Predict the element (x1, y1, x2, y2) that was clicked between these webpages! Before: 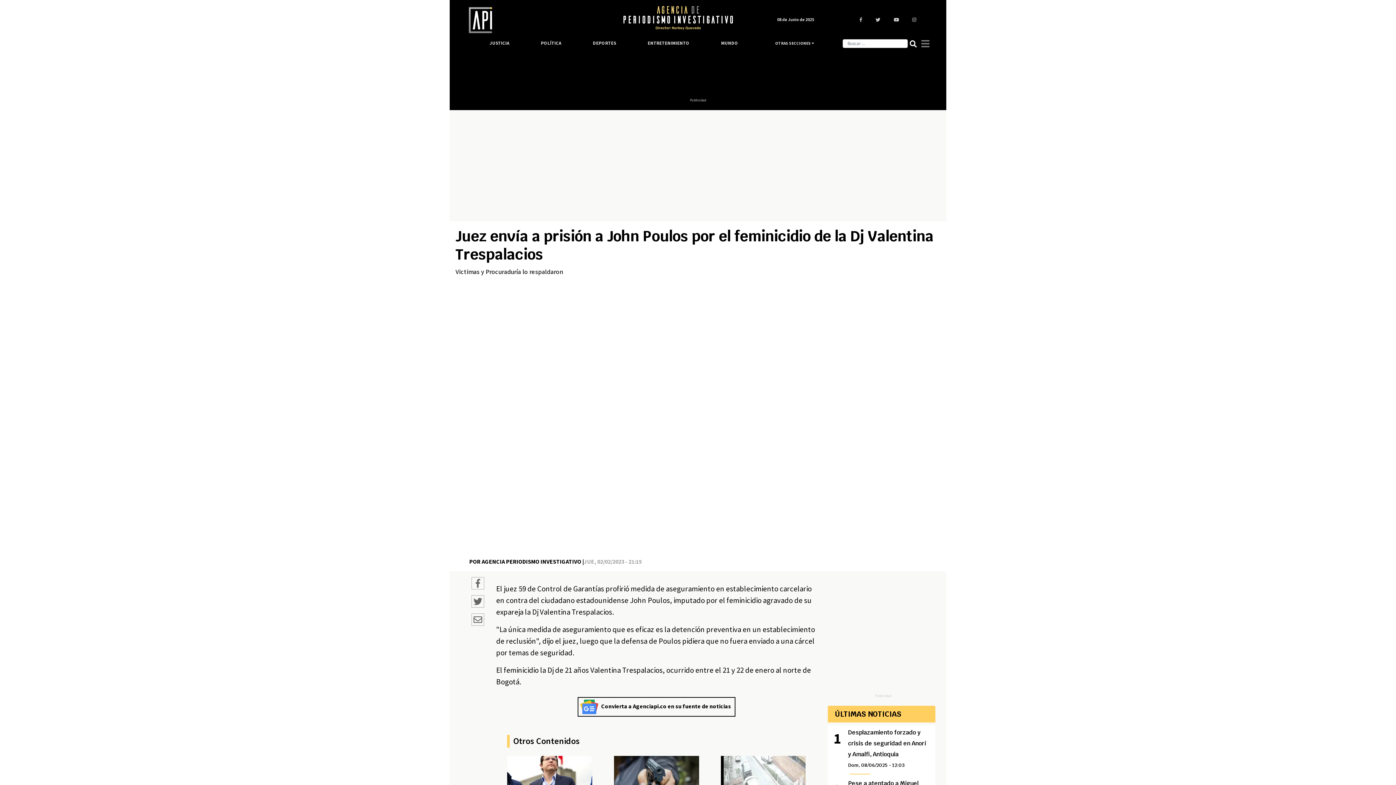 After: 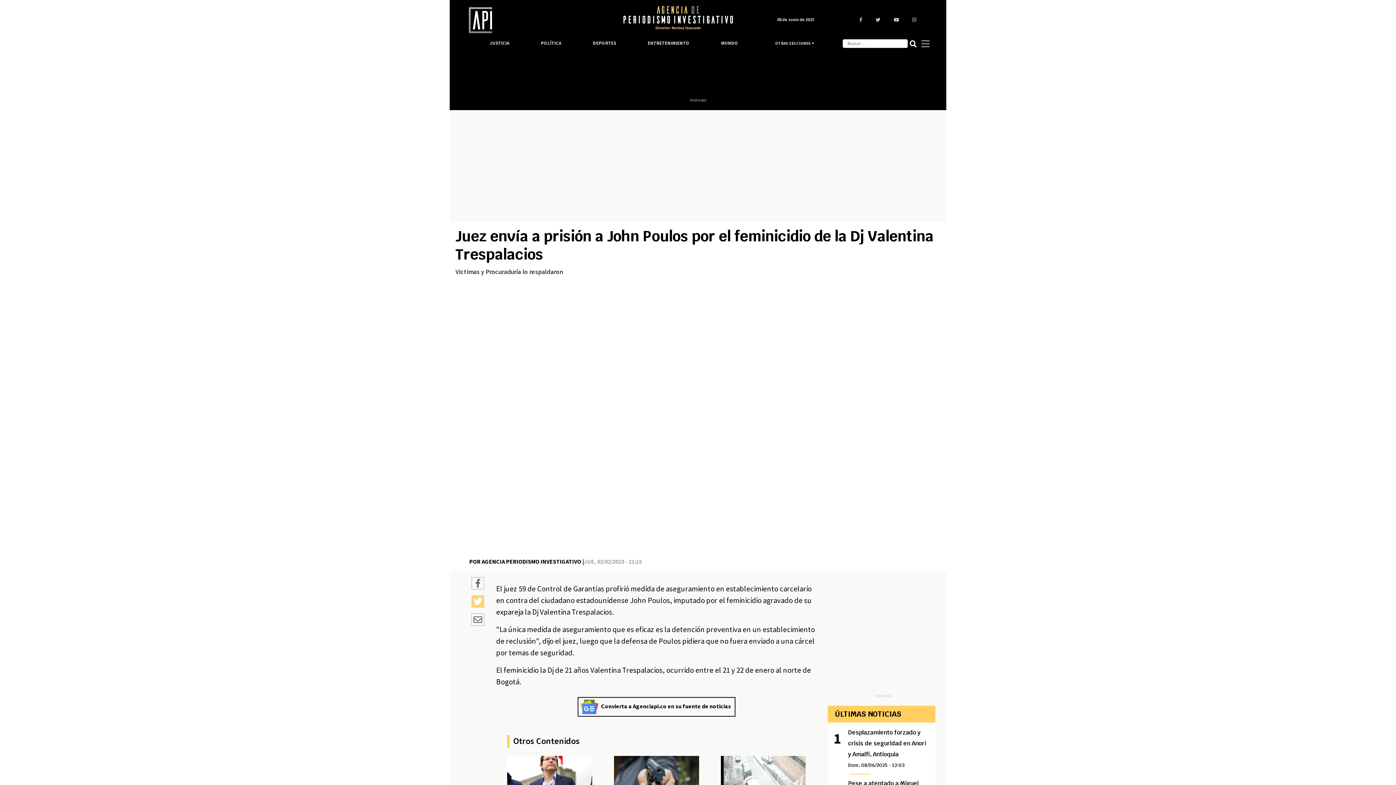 Action: bbox: (471, 599, 484, 606)